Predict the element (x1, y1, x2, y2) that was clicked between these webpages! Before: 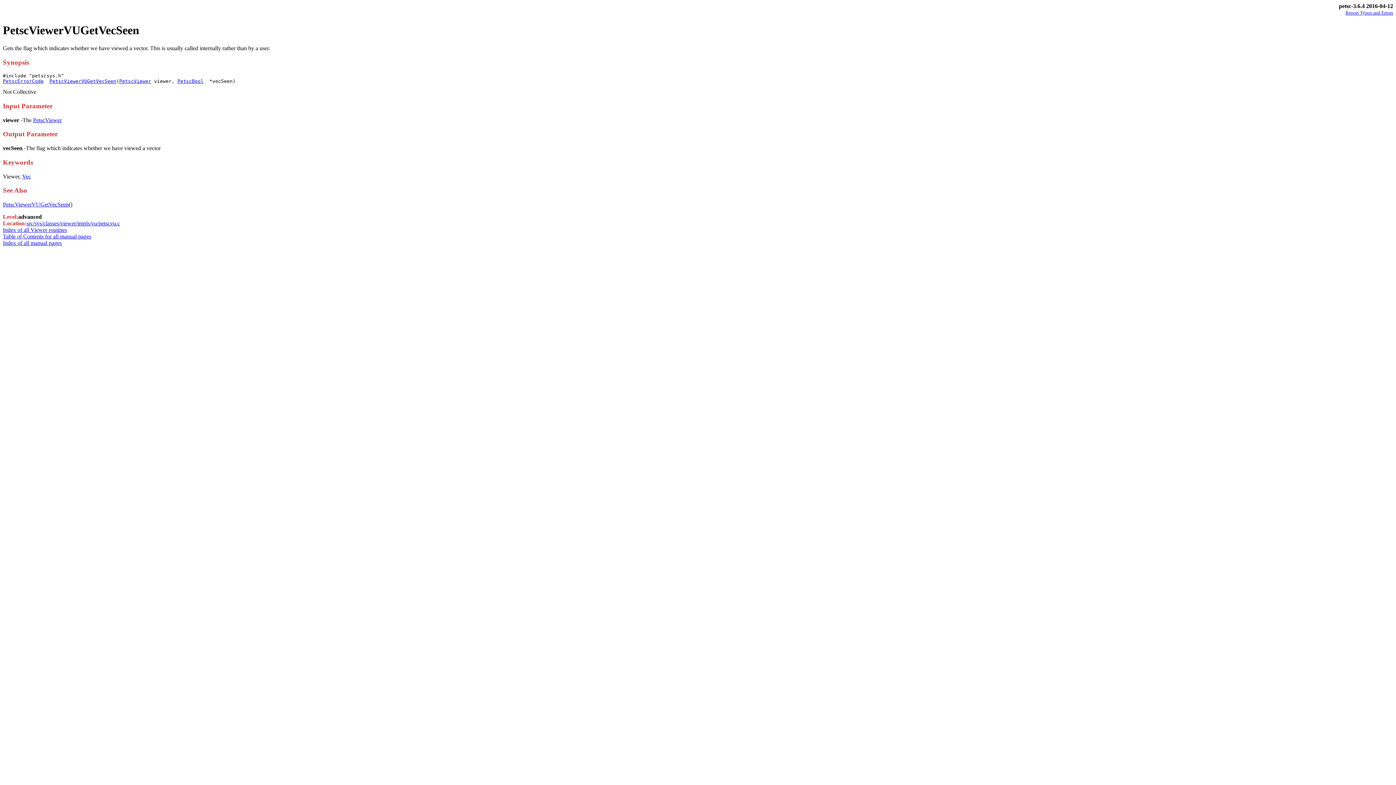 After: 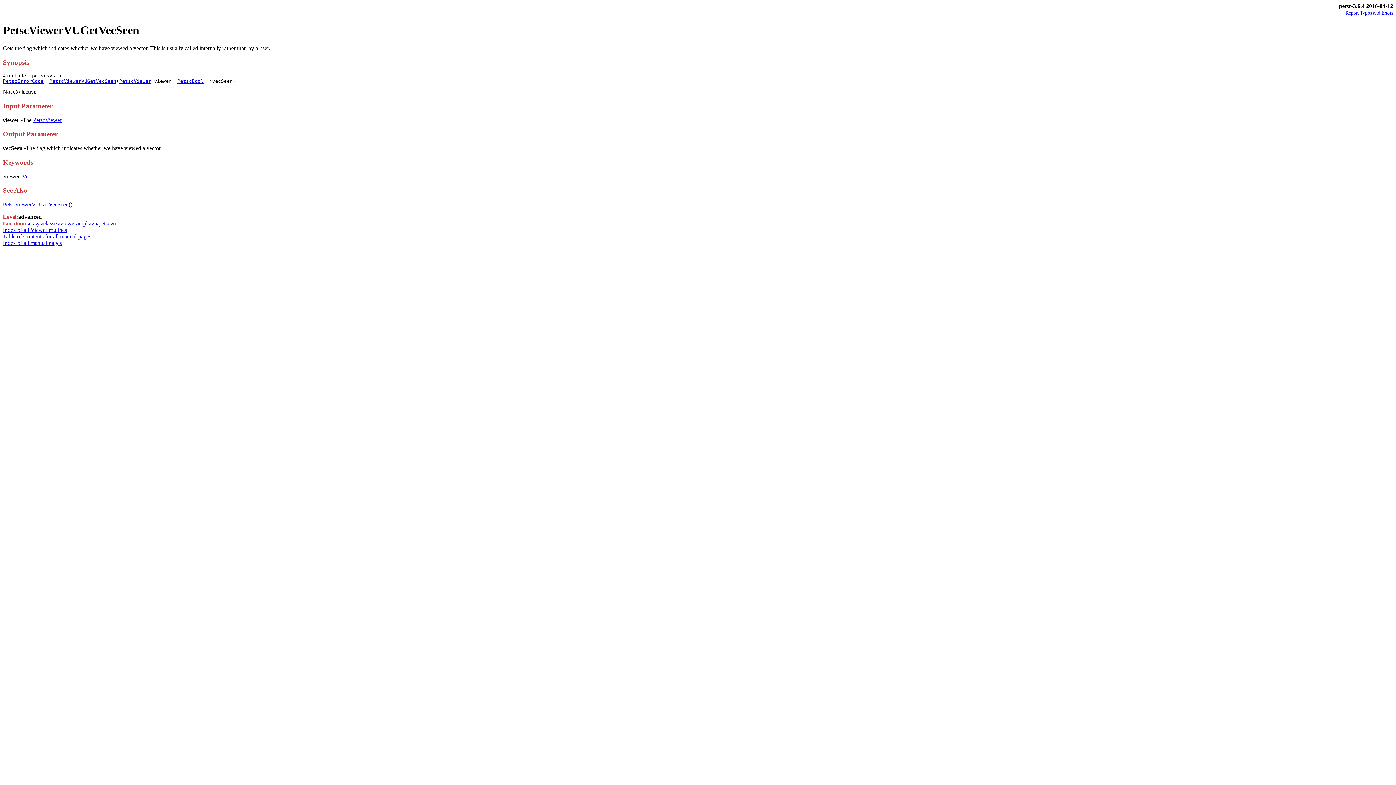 Action: label: PetscViewerVUGetVecSeen bbox: (2, 23, 1393, 37)